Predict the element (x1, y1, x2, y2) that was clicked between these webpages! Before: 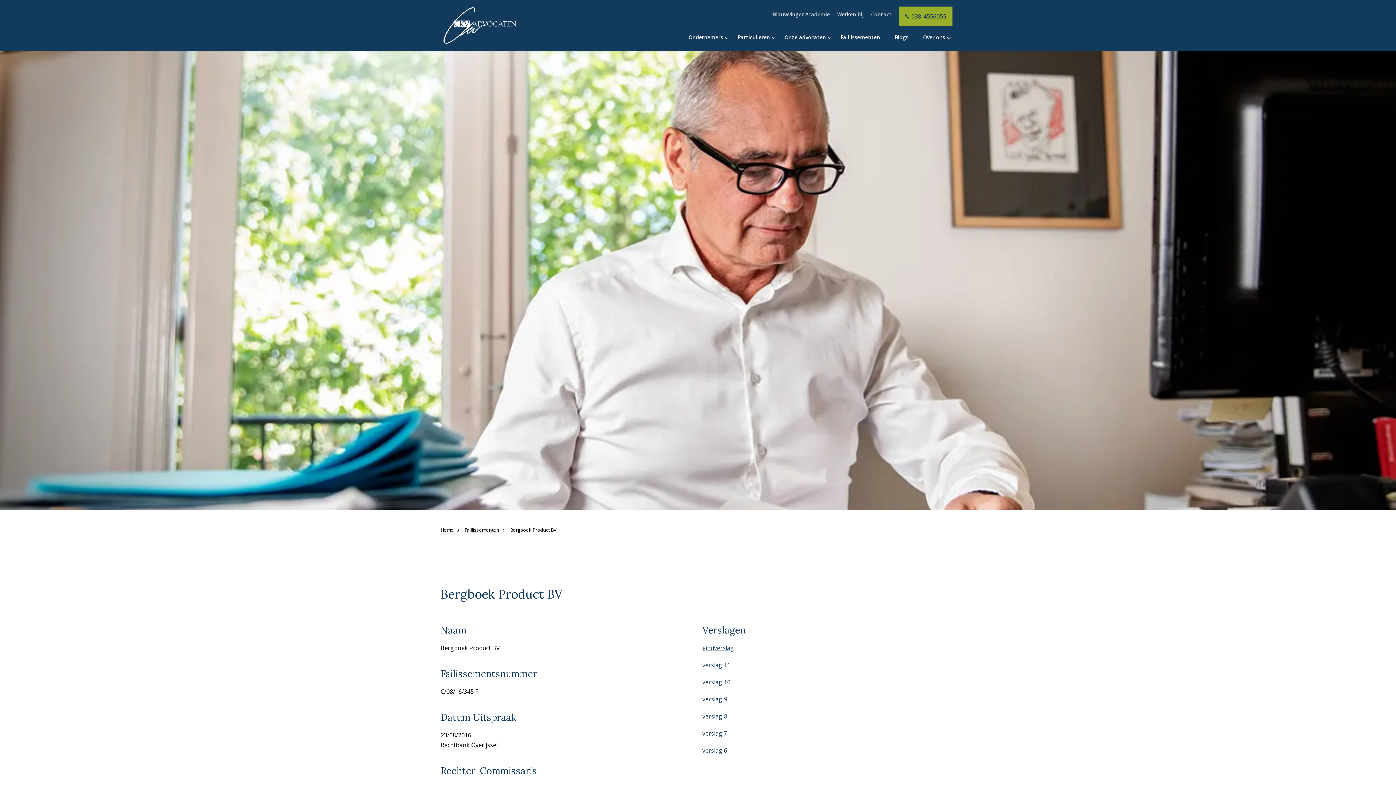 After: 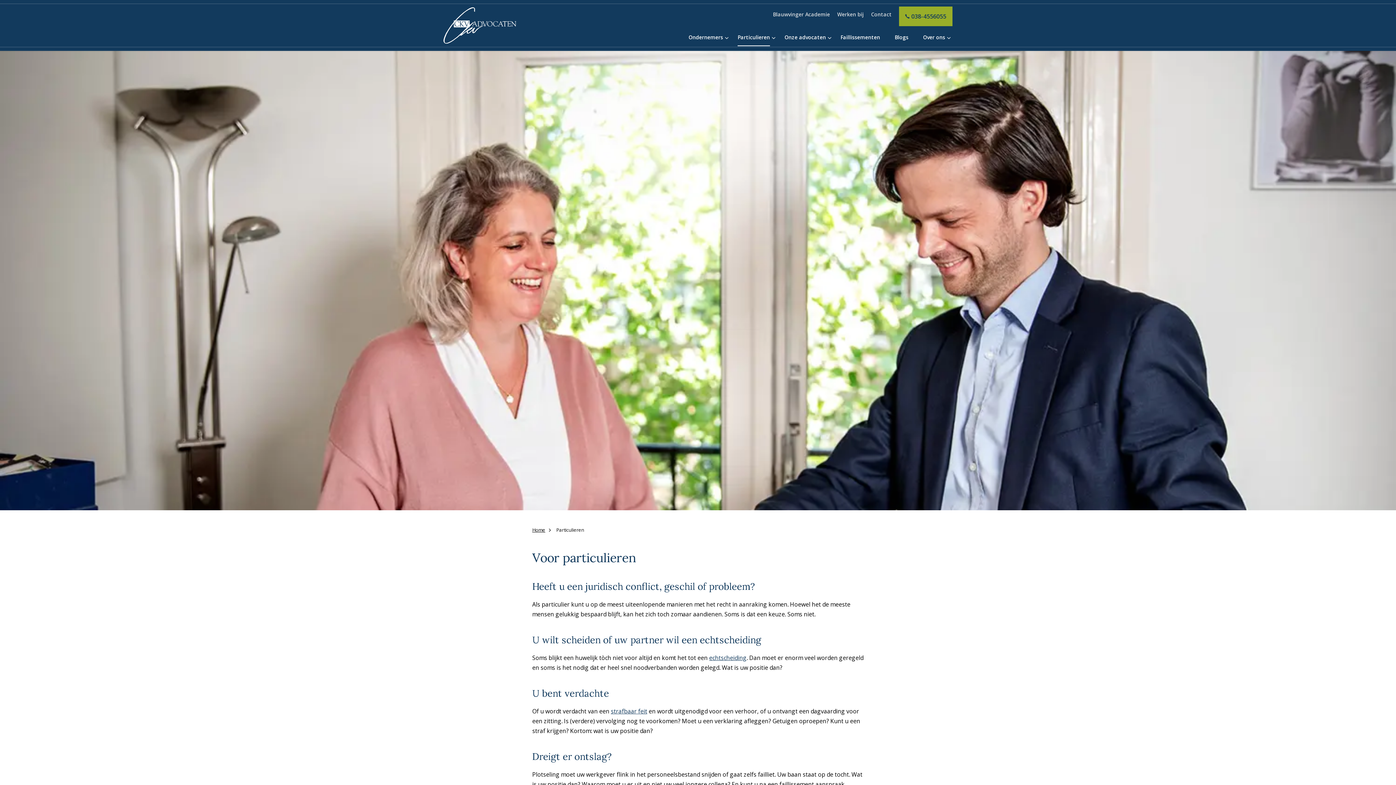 Action: bbox: (730, 25, 777, 49) label: Particulieren